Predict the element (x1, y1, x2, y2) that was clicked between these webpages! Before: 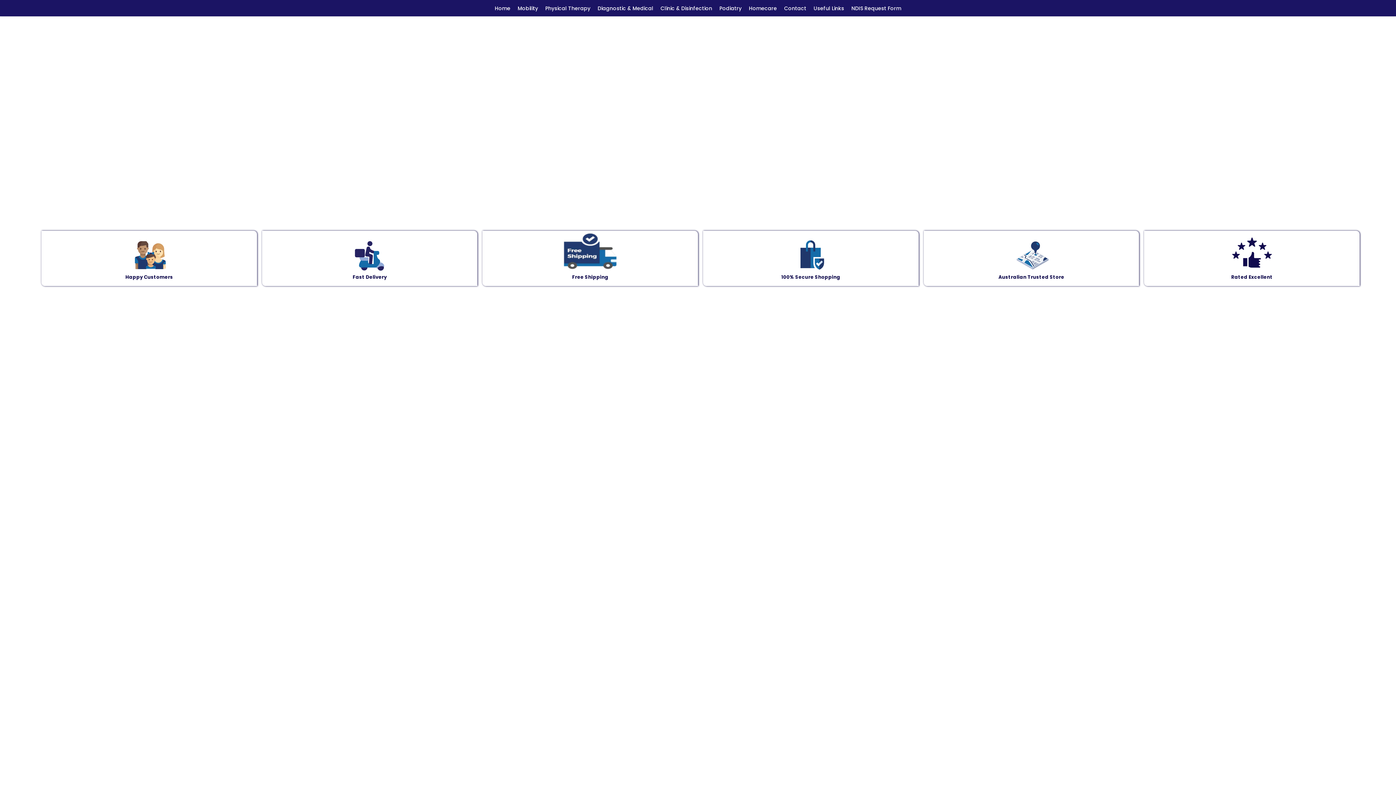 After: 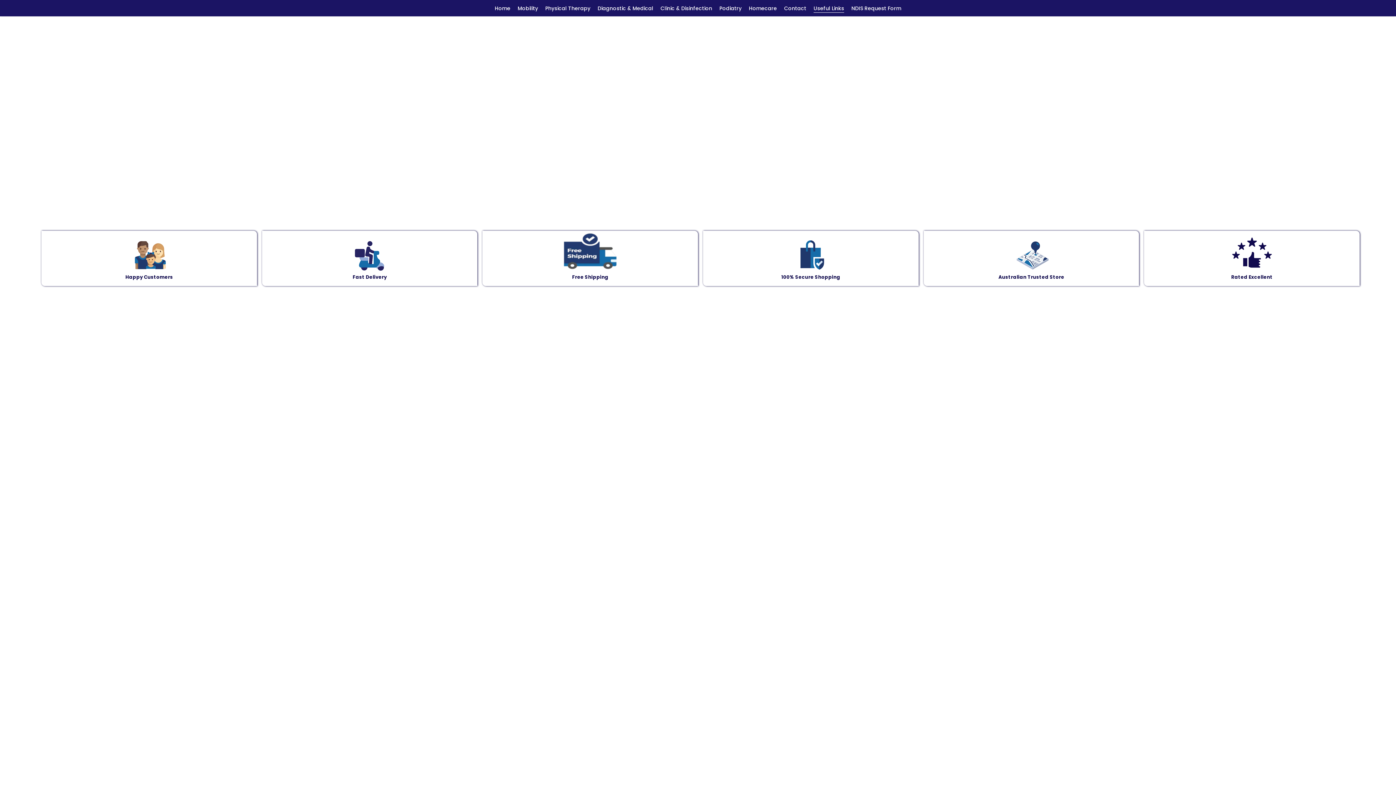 Action: bbox: (813, 0, 844, 16) label: Useful Links